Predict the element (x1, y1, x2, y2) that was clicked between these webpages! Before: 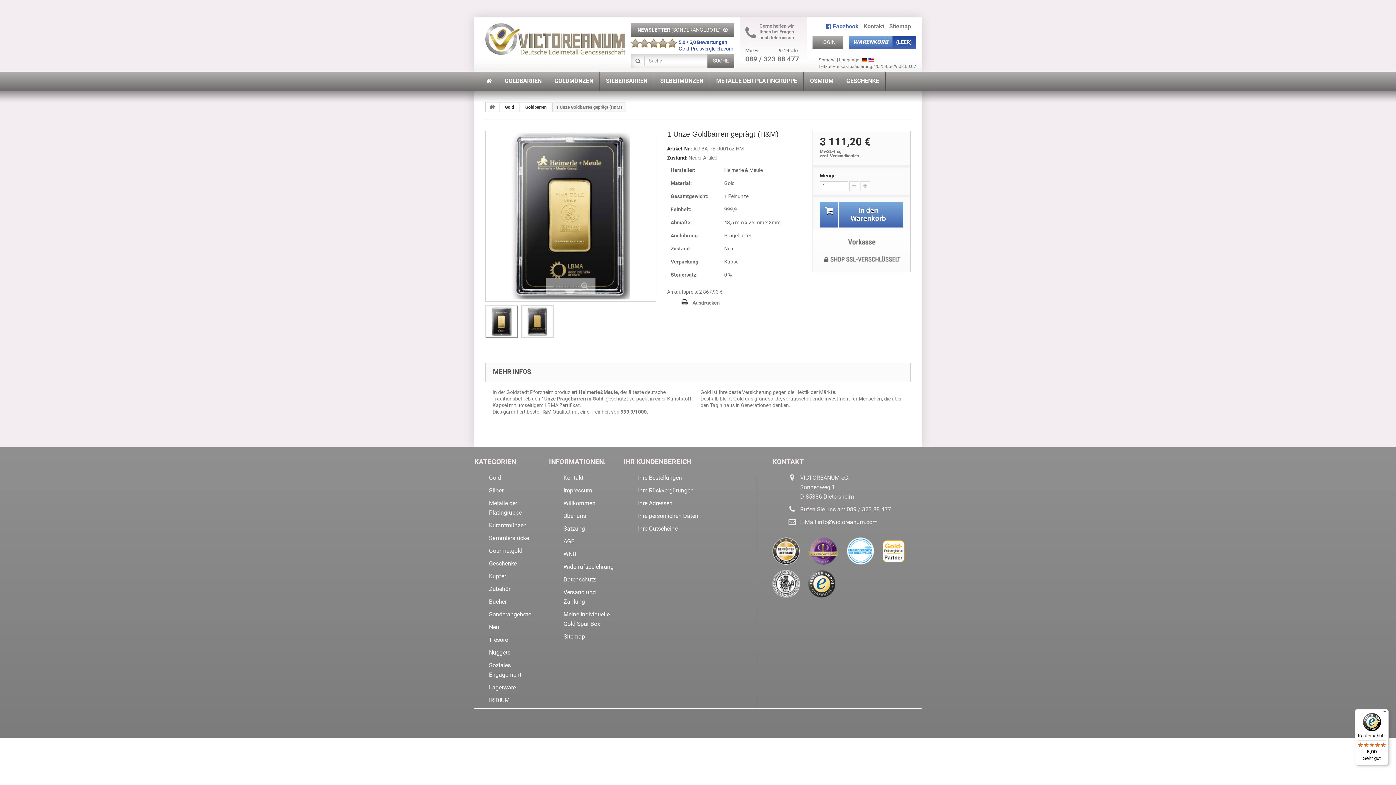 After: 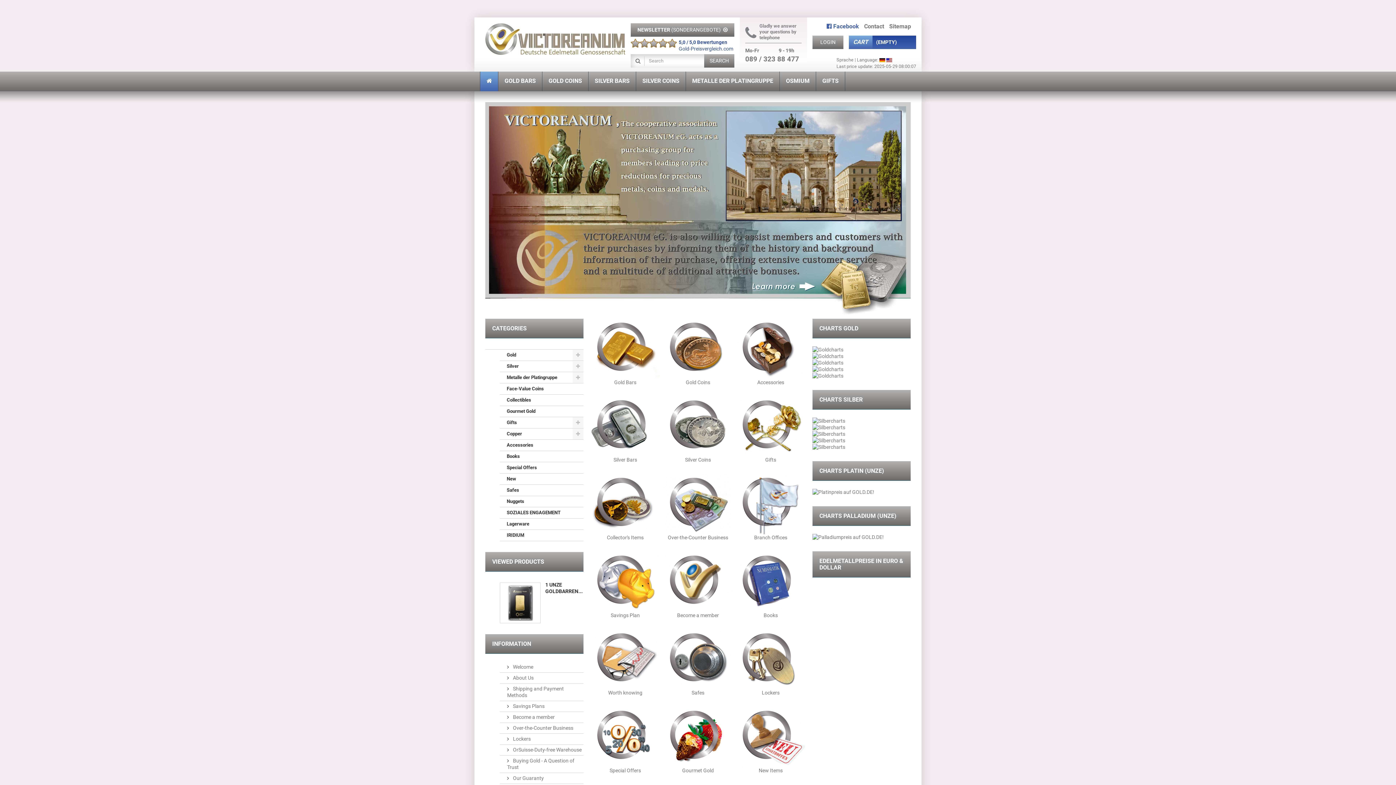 Action: bbox: (868, 57, 874, 62)